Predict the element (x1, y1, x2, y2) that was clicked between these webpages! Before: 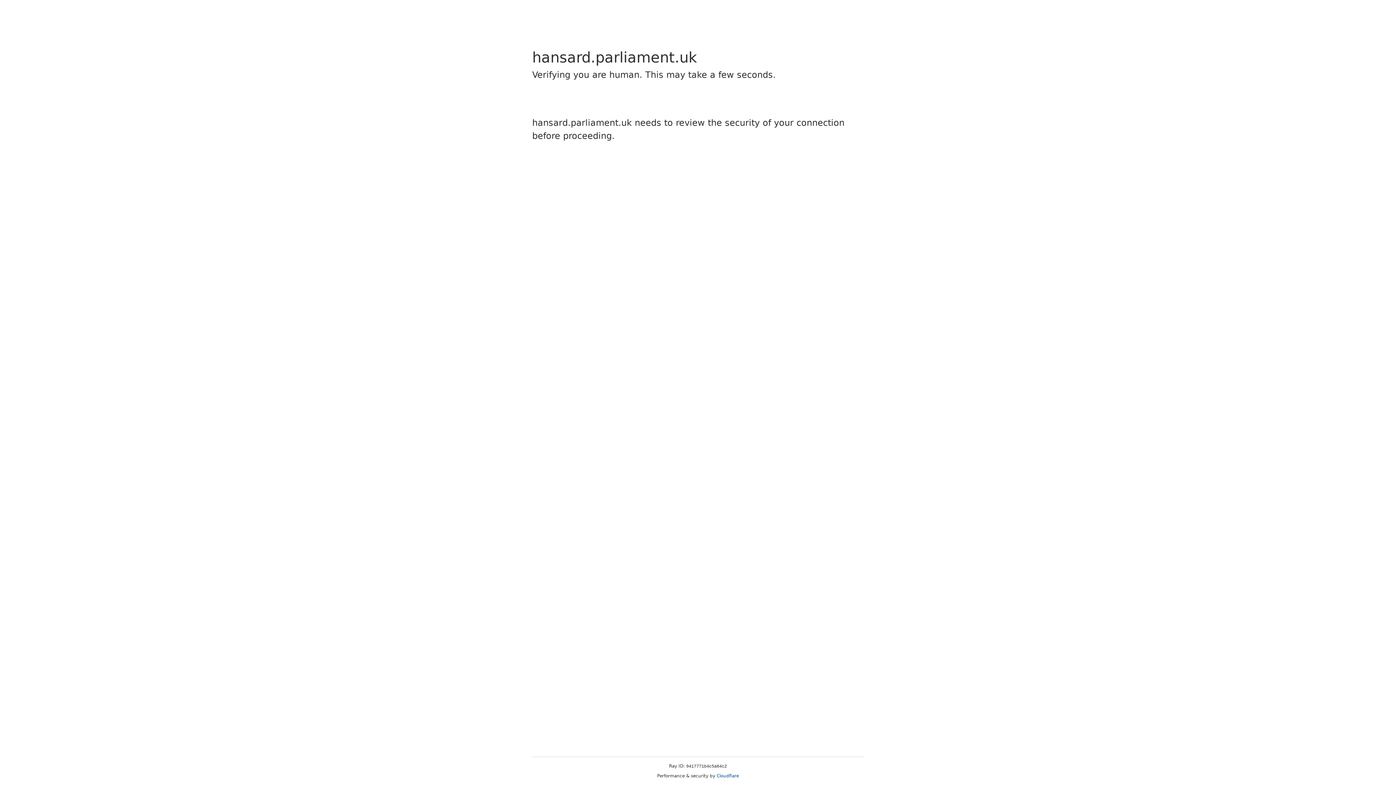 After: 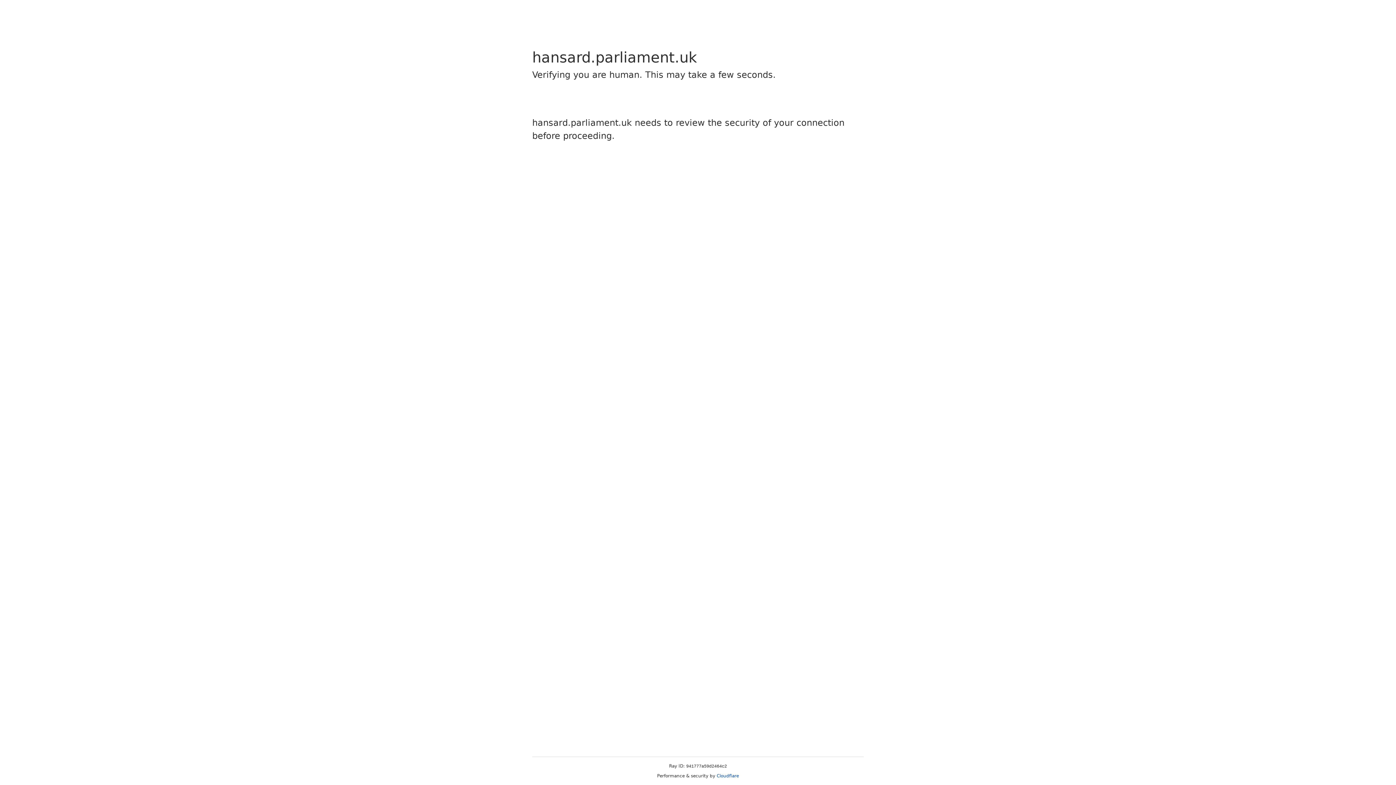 Action: bbox: (716, 773, 739, 778) label: Cloudflare